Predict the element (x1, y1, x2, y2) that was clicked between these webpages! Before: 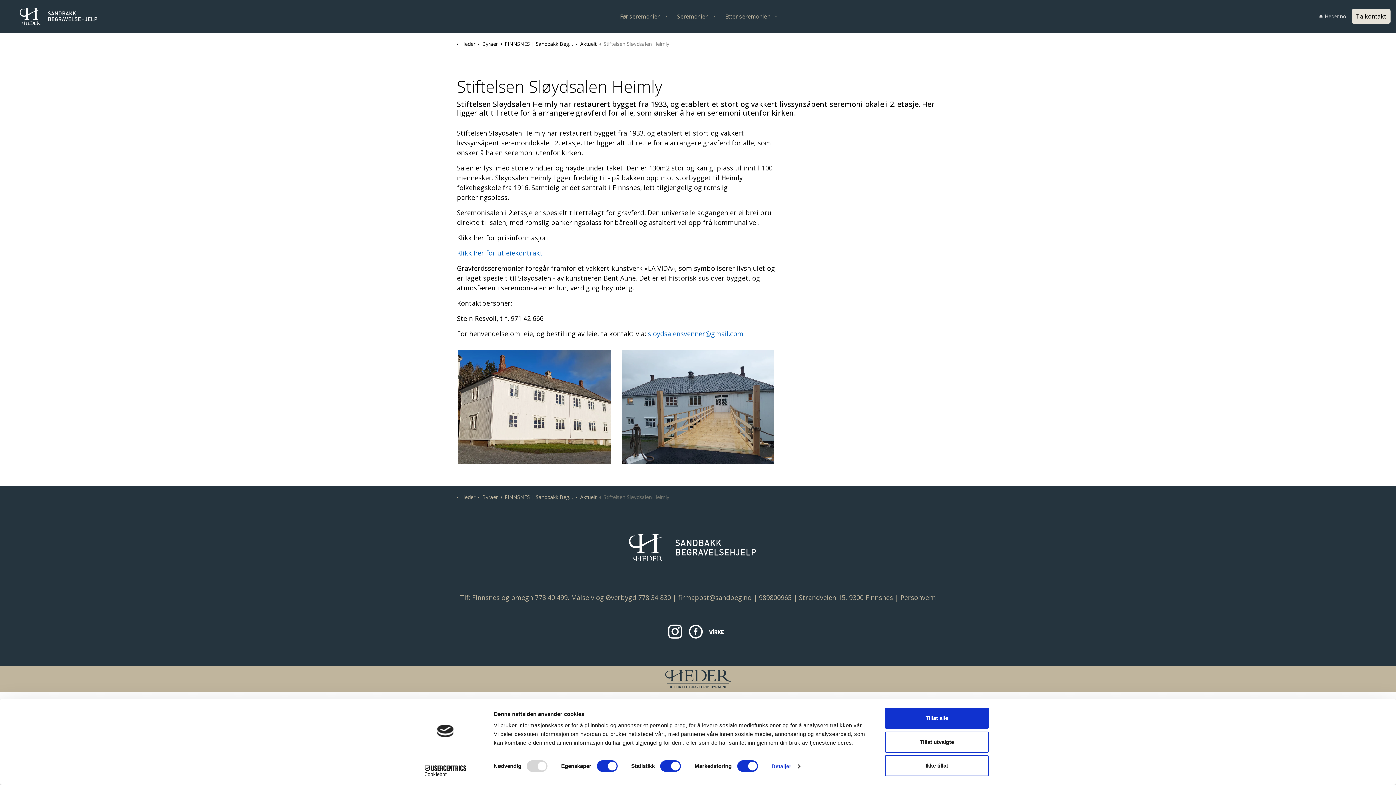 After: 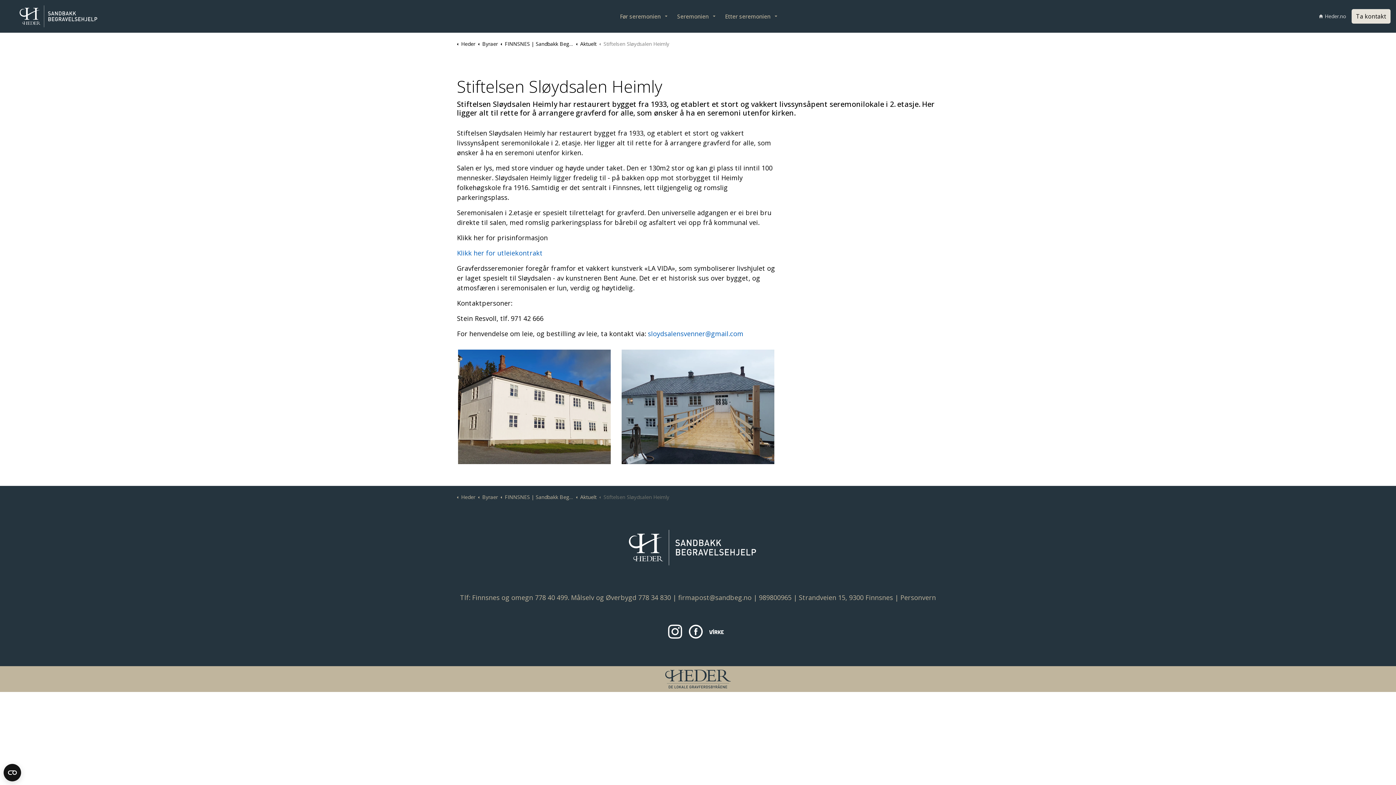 Action: label: Tillat alle bbox: (885, 708, 989, 729)